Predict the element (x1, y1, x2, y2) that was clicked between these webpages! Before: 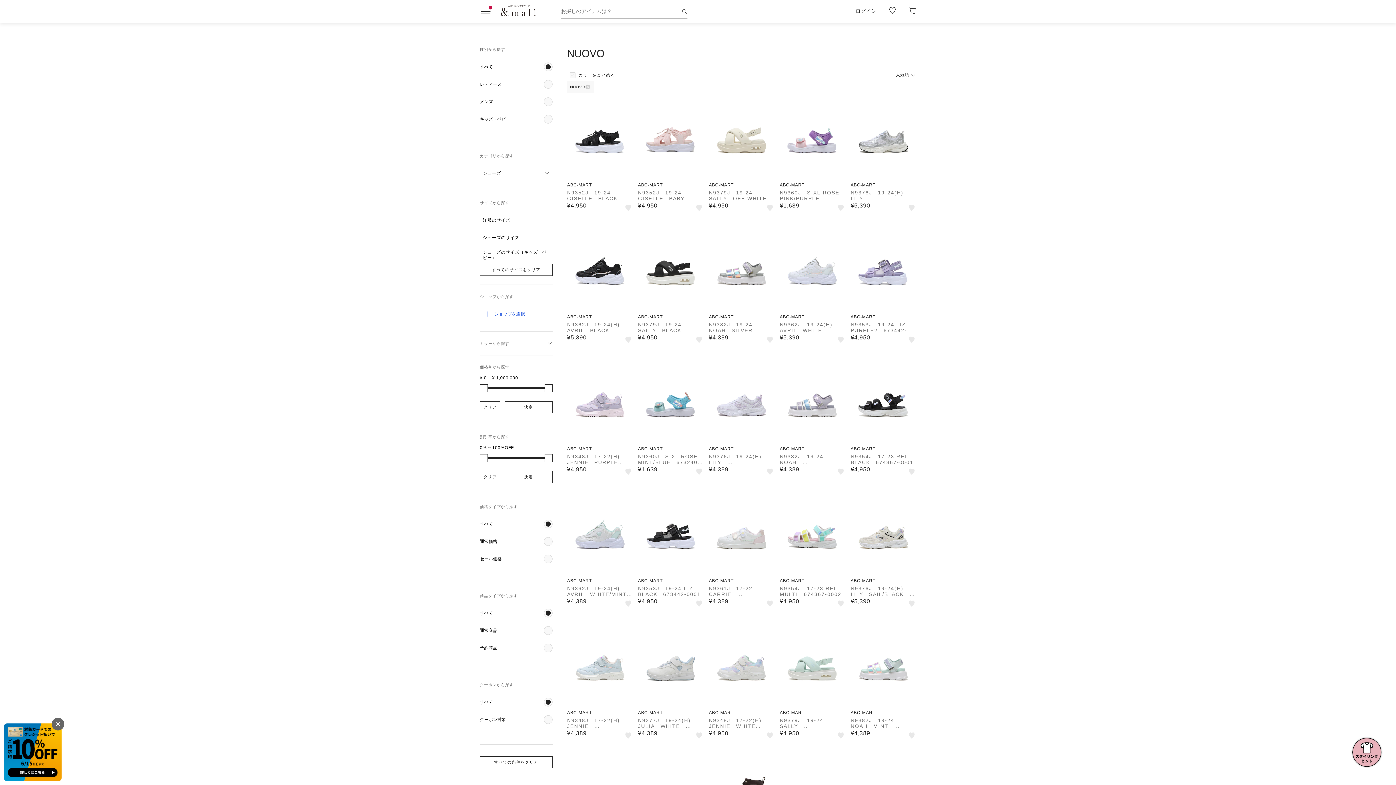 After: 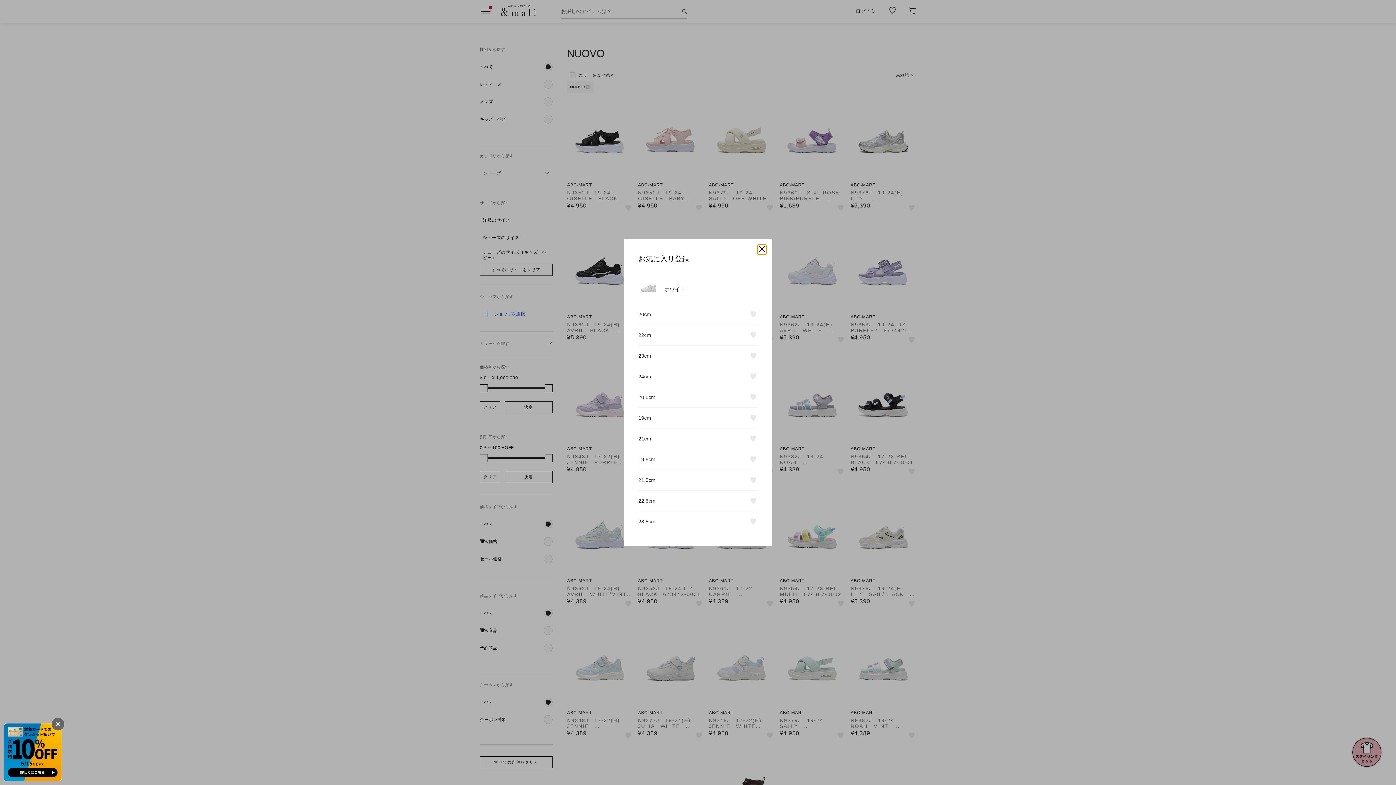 Action: bbox: (694, 731, 703, 740)